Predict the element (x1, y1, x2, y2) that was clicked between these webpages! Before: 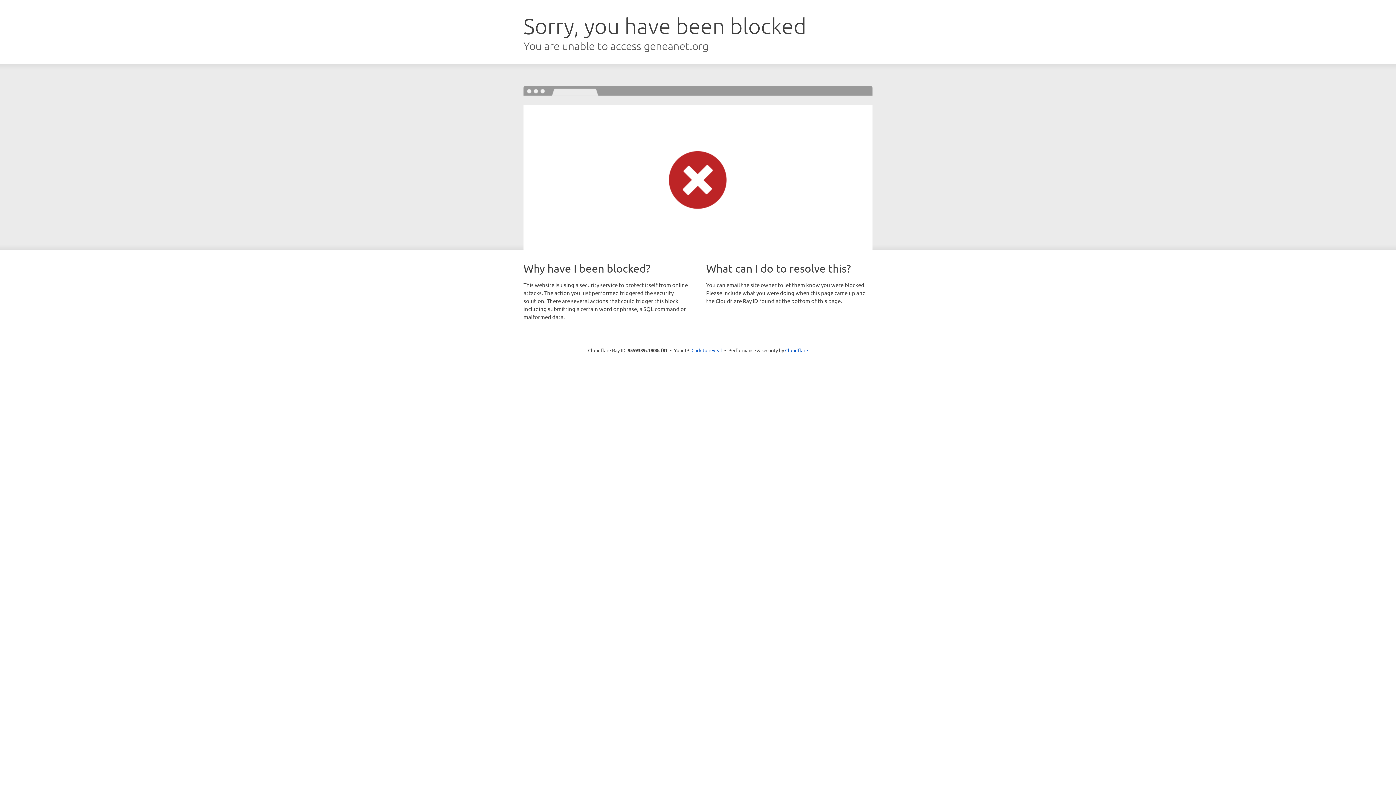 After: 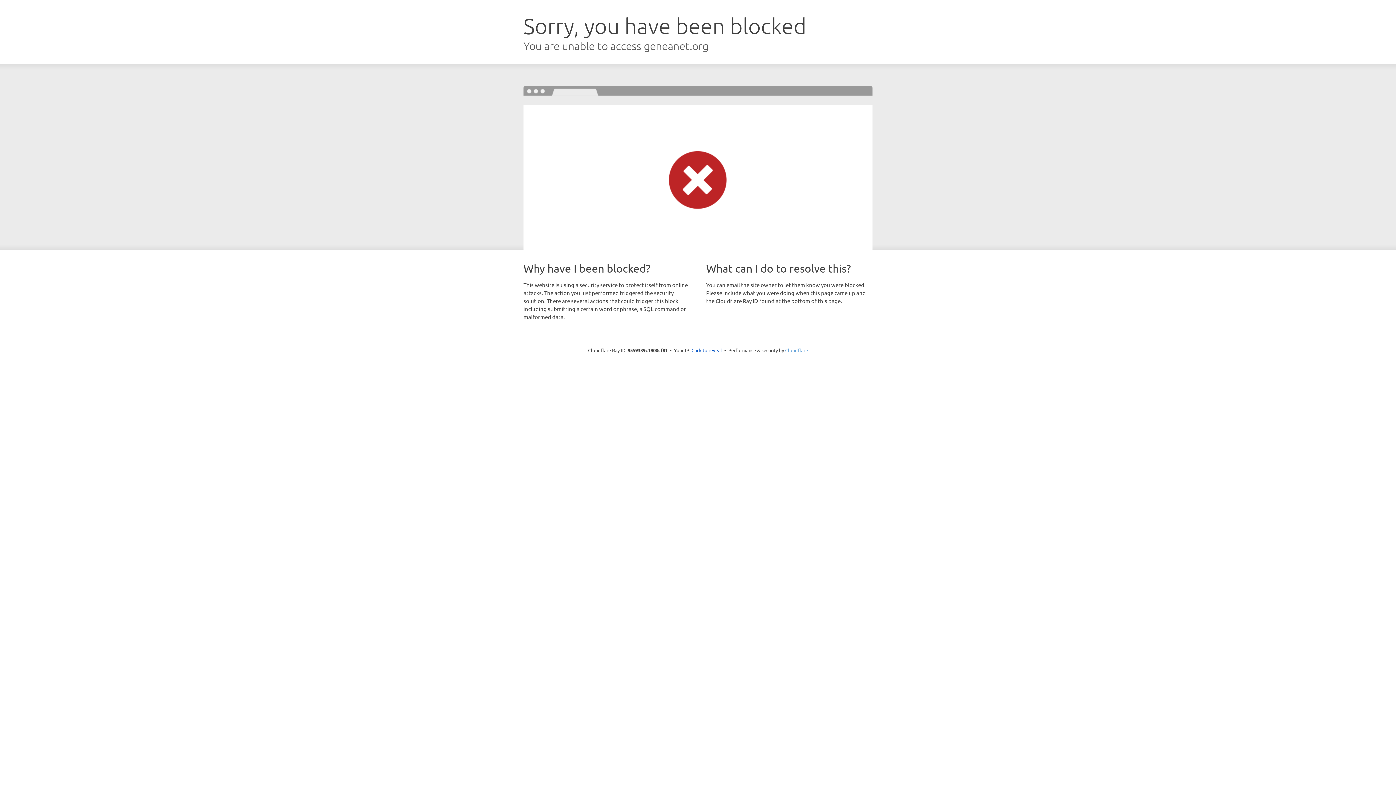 Action: label: Cloudflare bbox: (785, 347, 808, 353)